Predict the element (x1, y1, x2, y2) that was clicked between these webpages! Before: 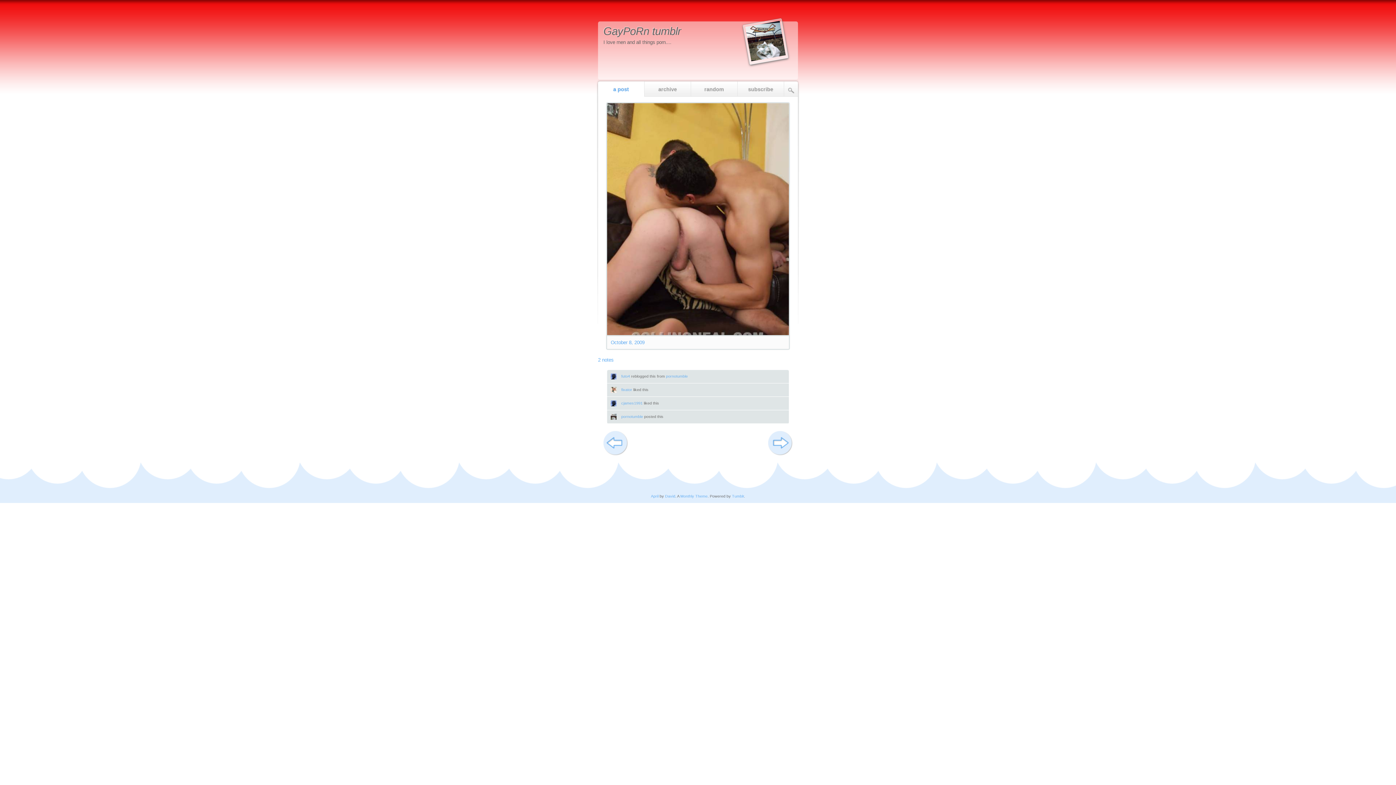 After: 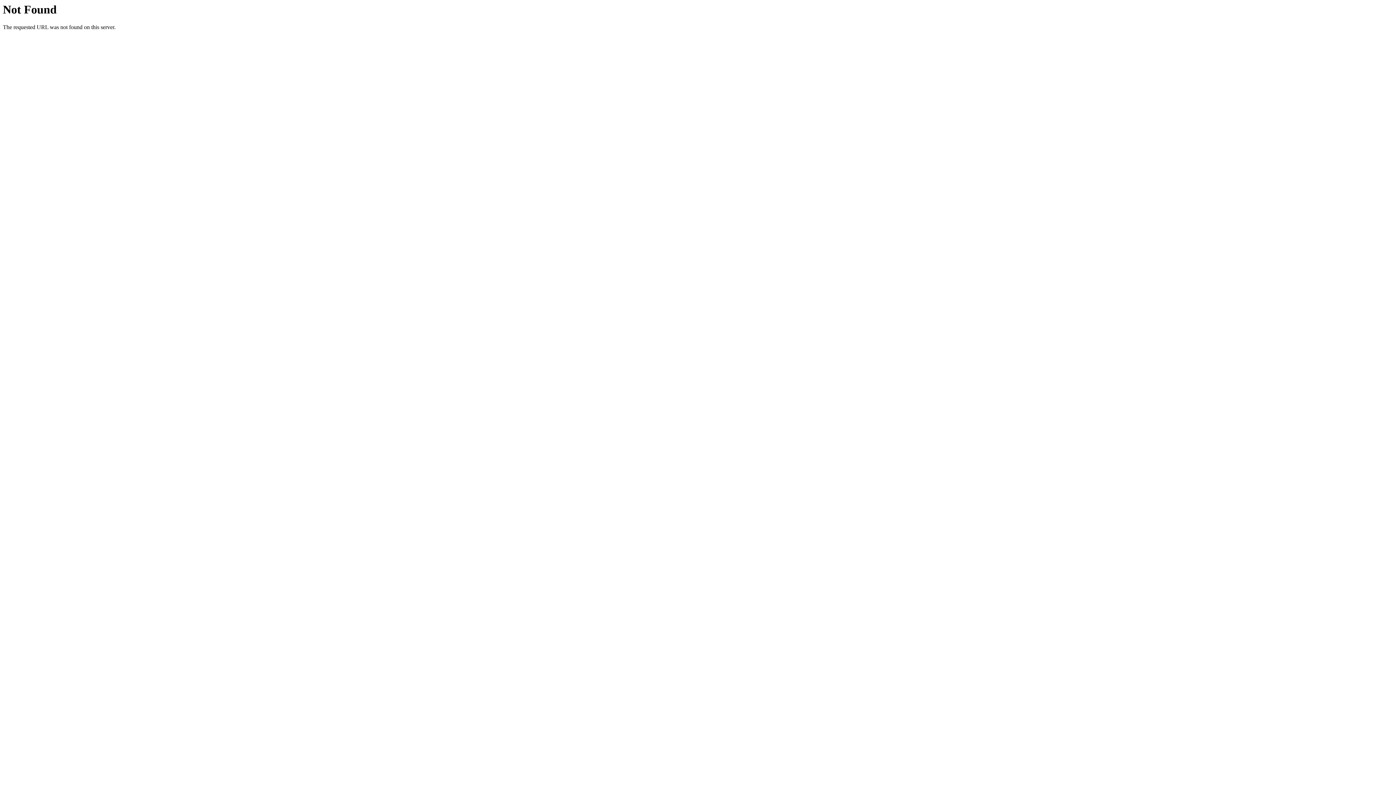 Action: label: random bbox: (691, 86, 737, 94)